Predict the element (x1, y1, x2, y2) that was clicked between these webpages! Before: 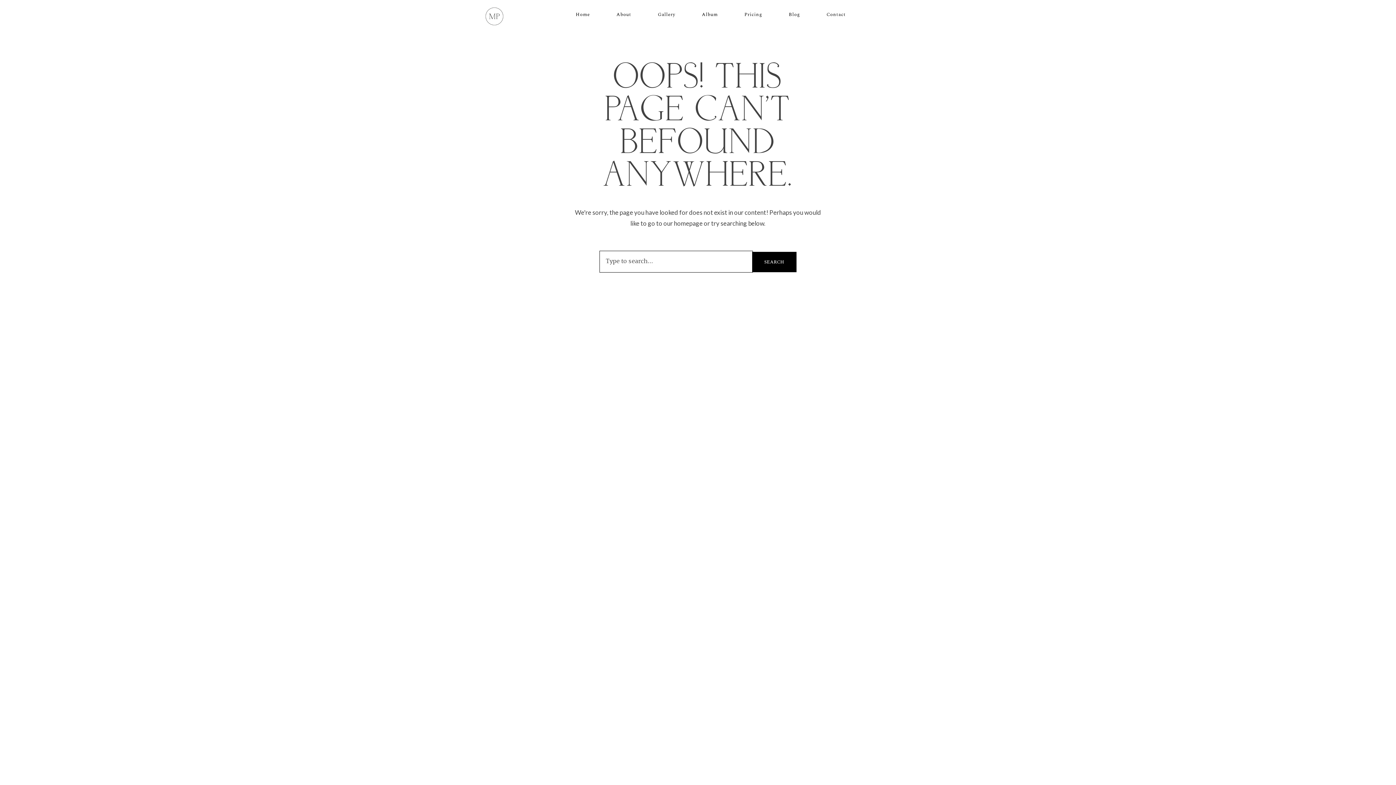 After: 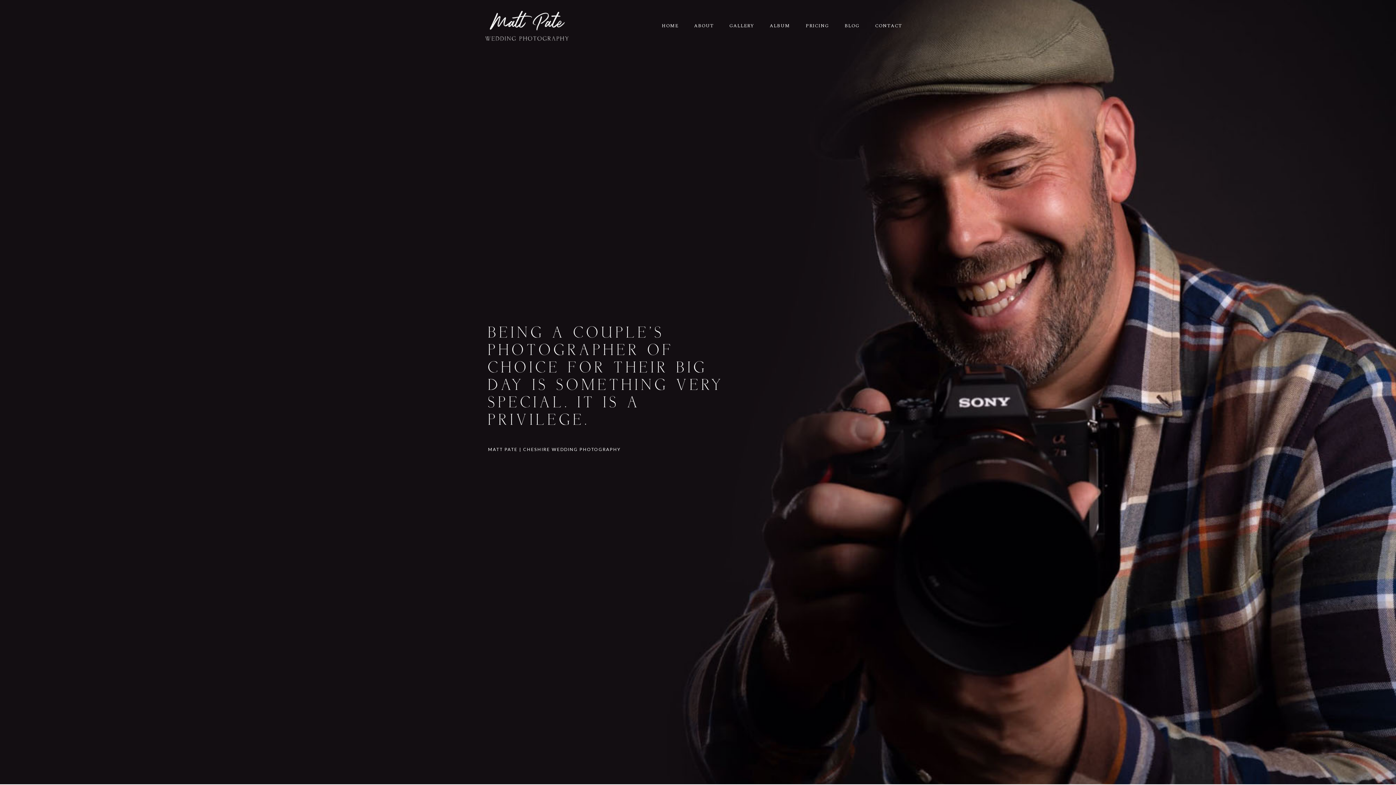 Action: bbox: (616, 10, 631, 18) label: About